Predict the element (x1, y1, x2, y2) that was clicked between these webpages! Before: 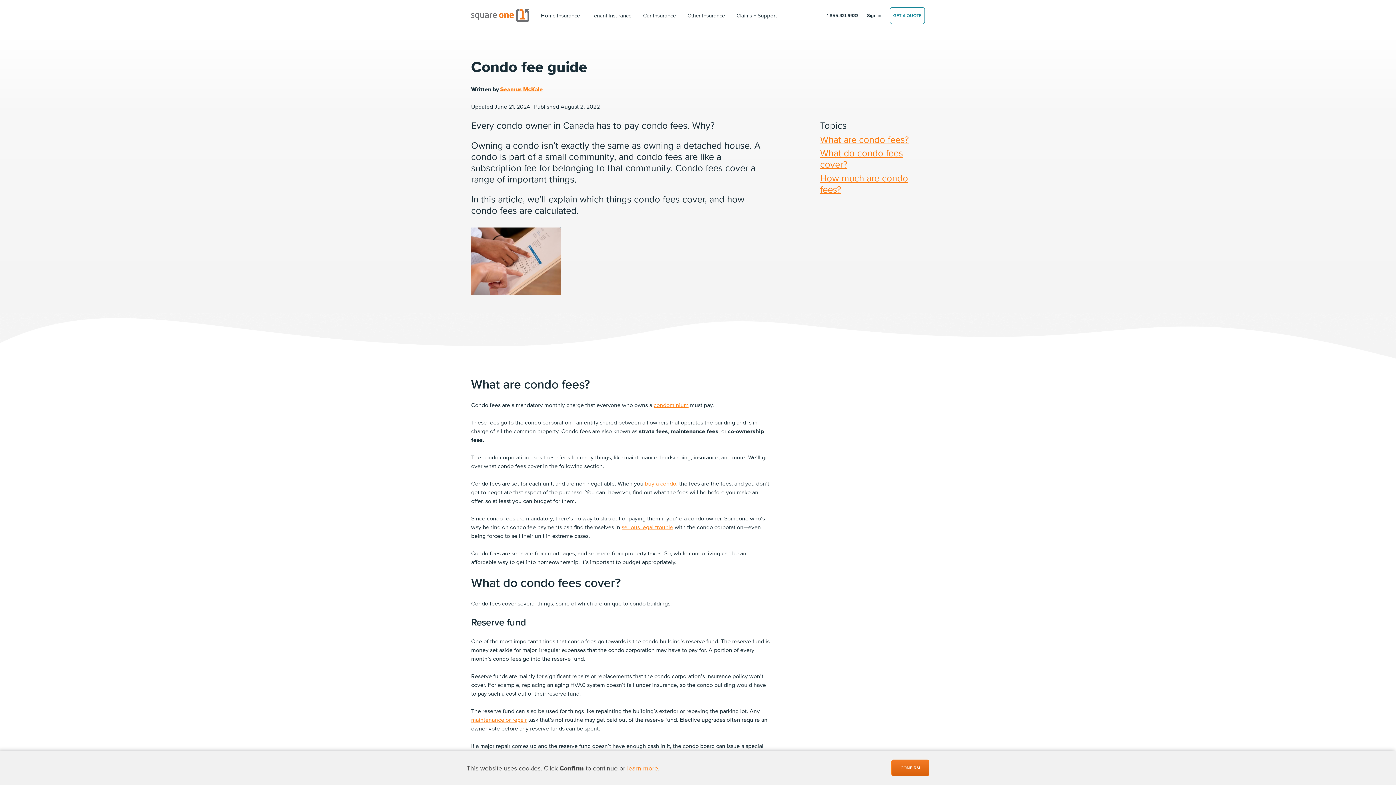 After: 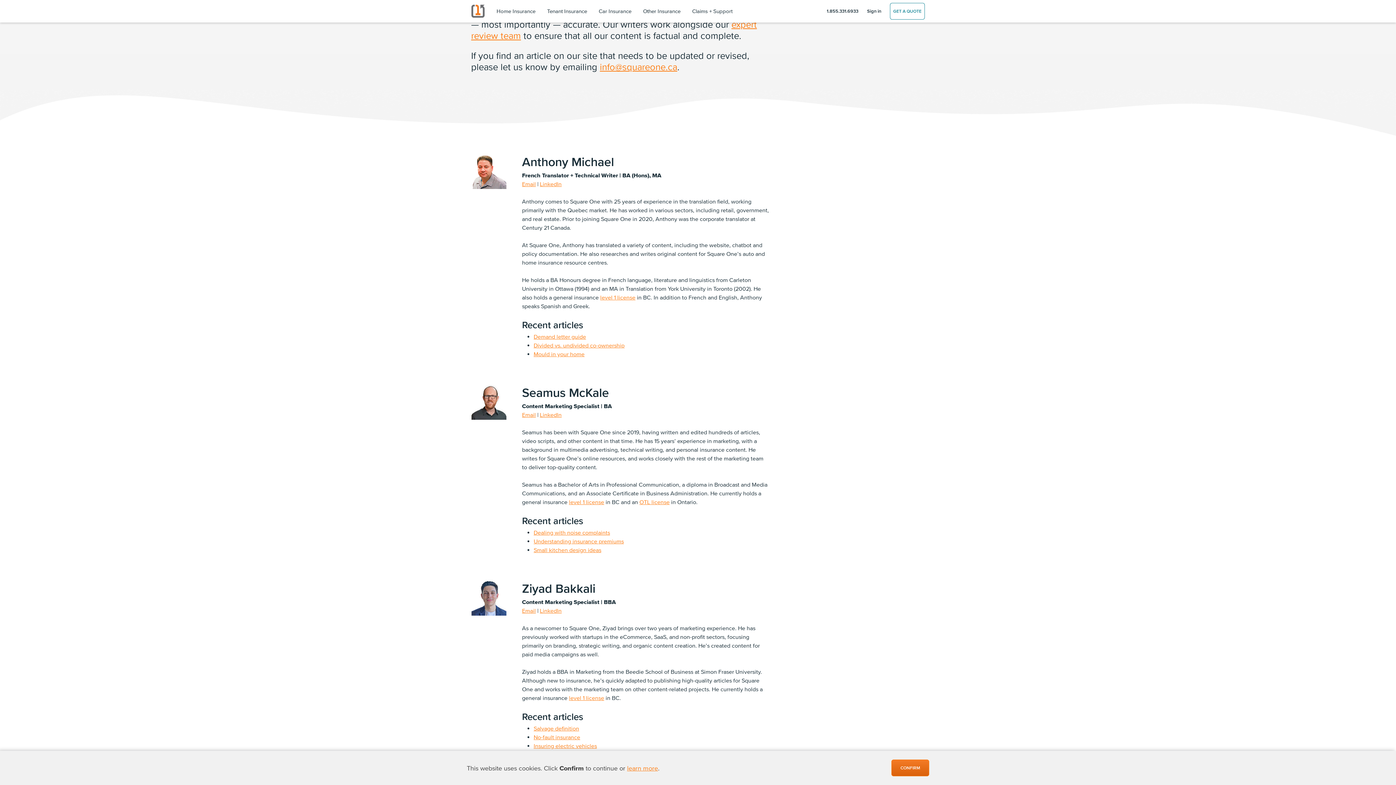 Action: label: Seamus McKale bbox: (500, 85, 542, 92)